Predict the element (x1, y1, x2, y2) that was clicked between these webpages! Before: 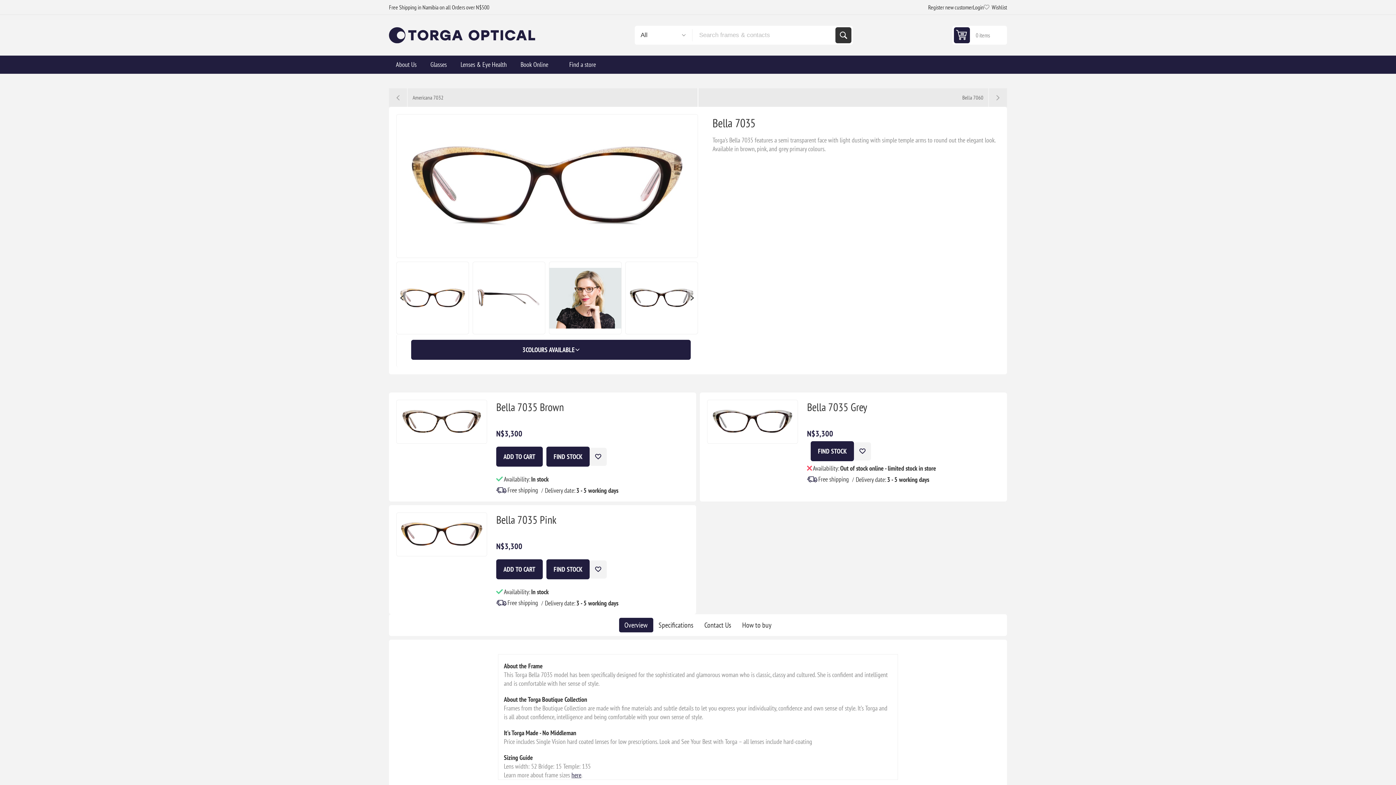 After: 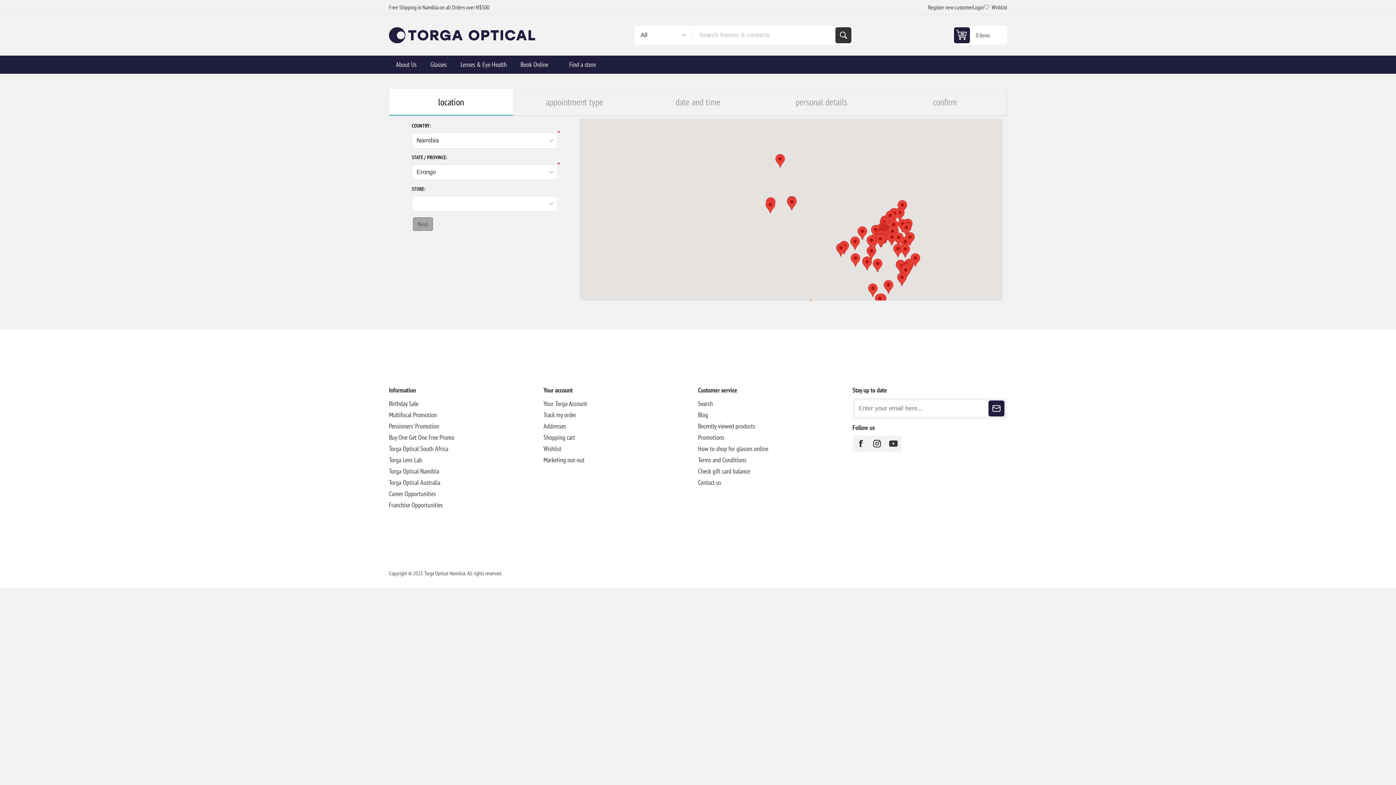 Action: label: Book Online bbox: (513, 55, 555, 73)